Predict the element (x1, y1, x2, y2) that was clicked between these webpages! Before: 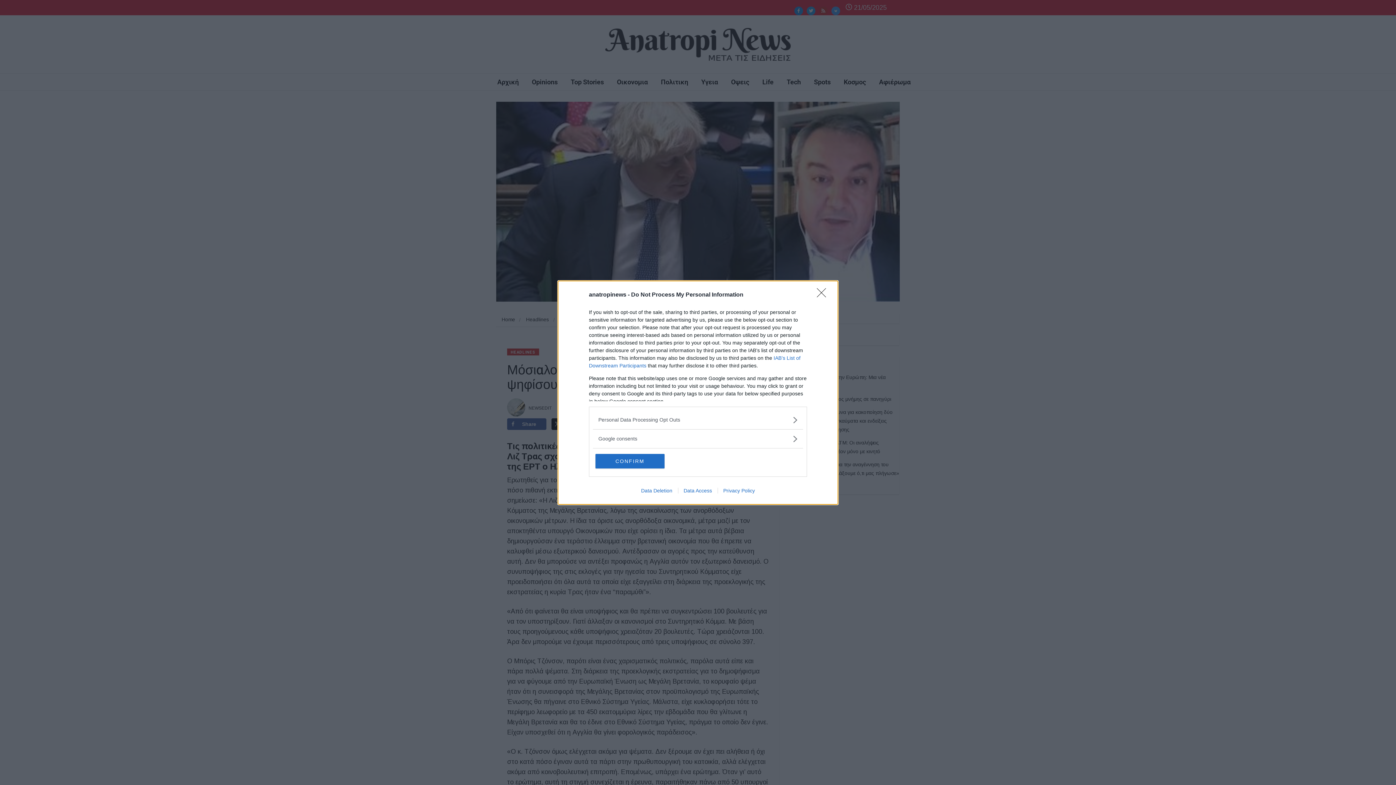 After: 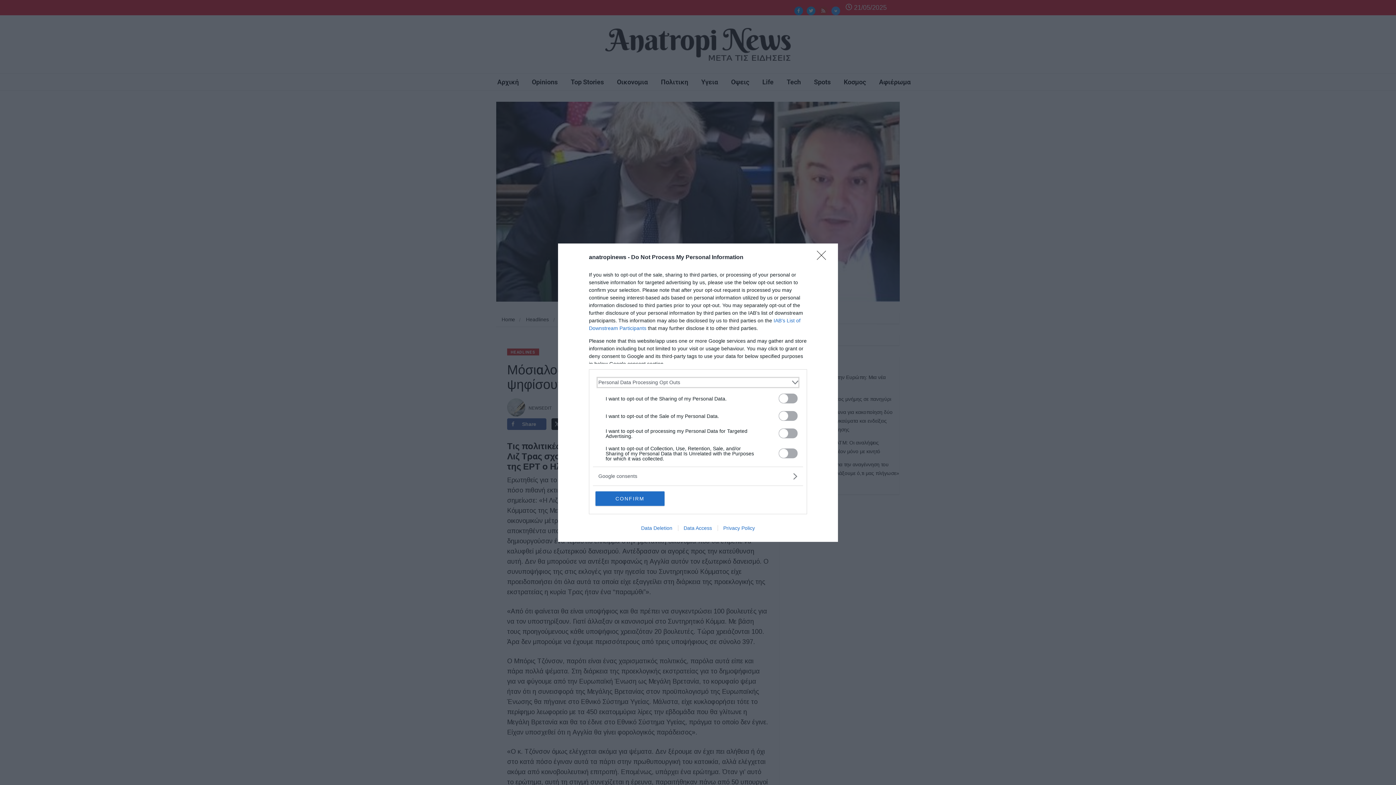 Action: bbox: (598, 416, 797, 423) label: Opt-Outs